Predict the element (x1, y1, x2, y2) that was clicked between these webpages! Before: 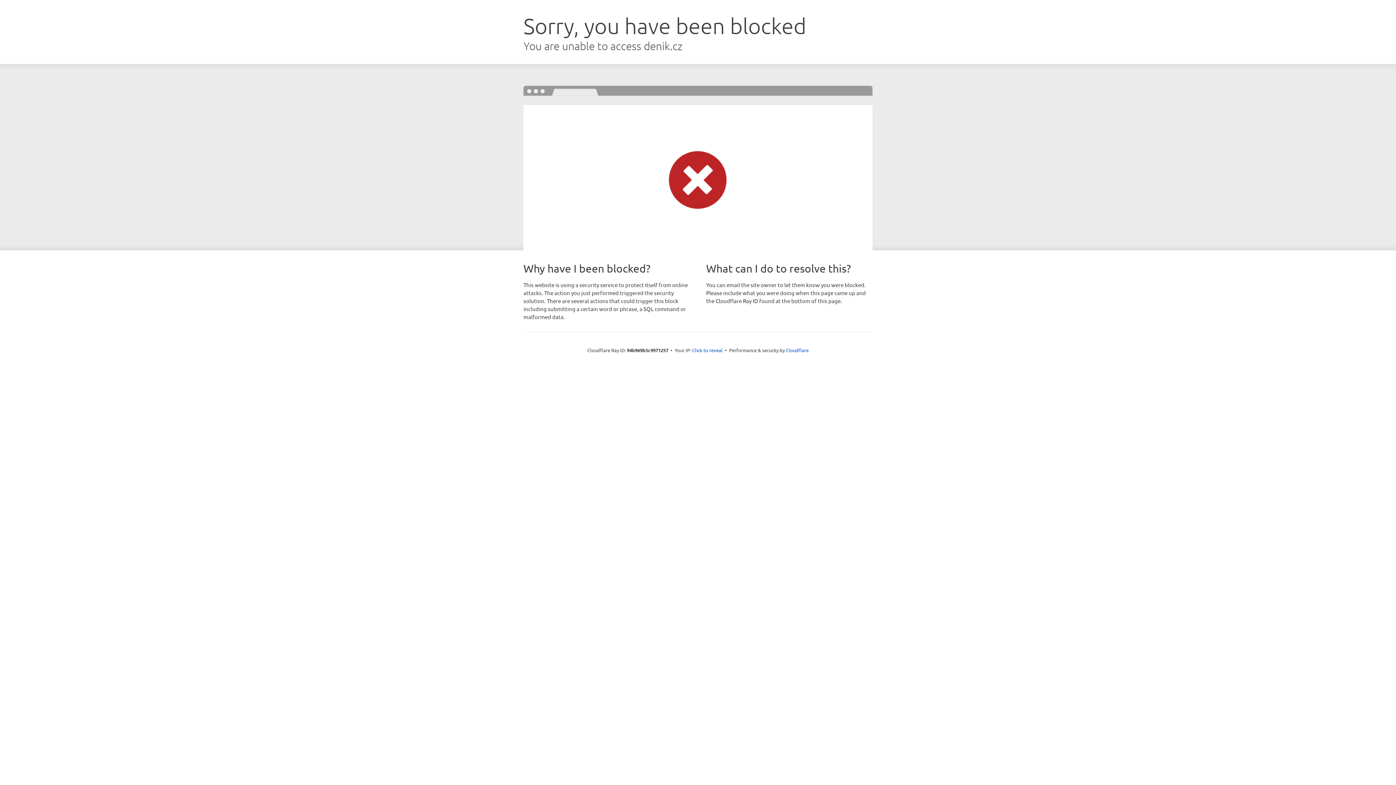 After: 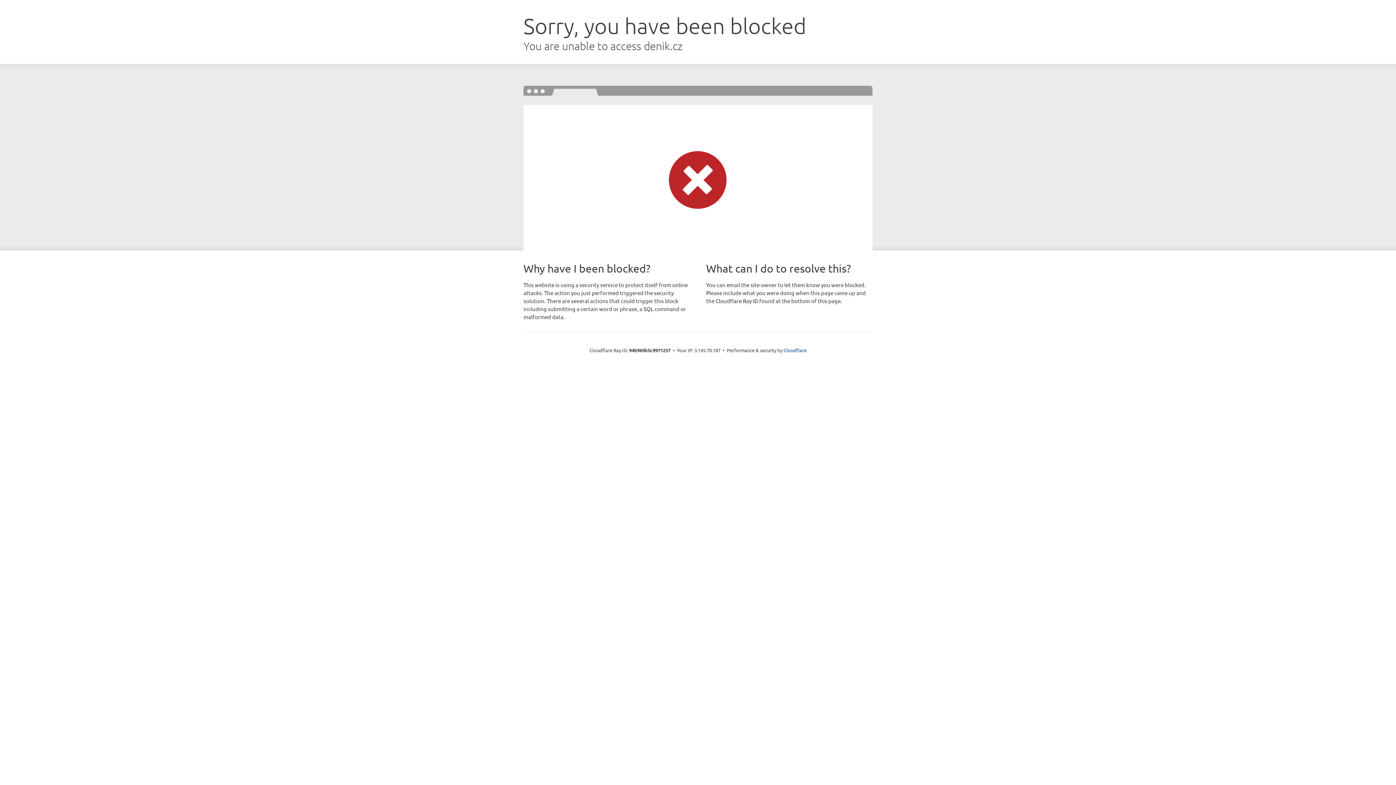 Action: bbox: (692, 346, 722, 353) label: Click to reveal